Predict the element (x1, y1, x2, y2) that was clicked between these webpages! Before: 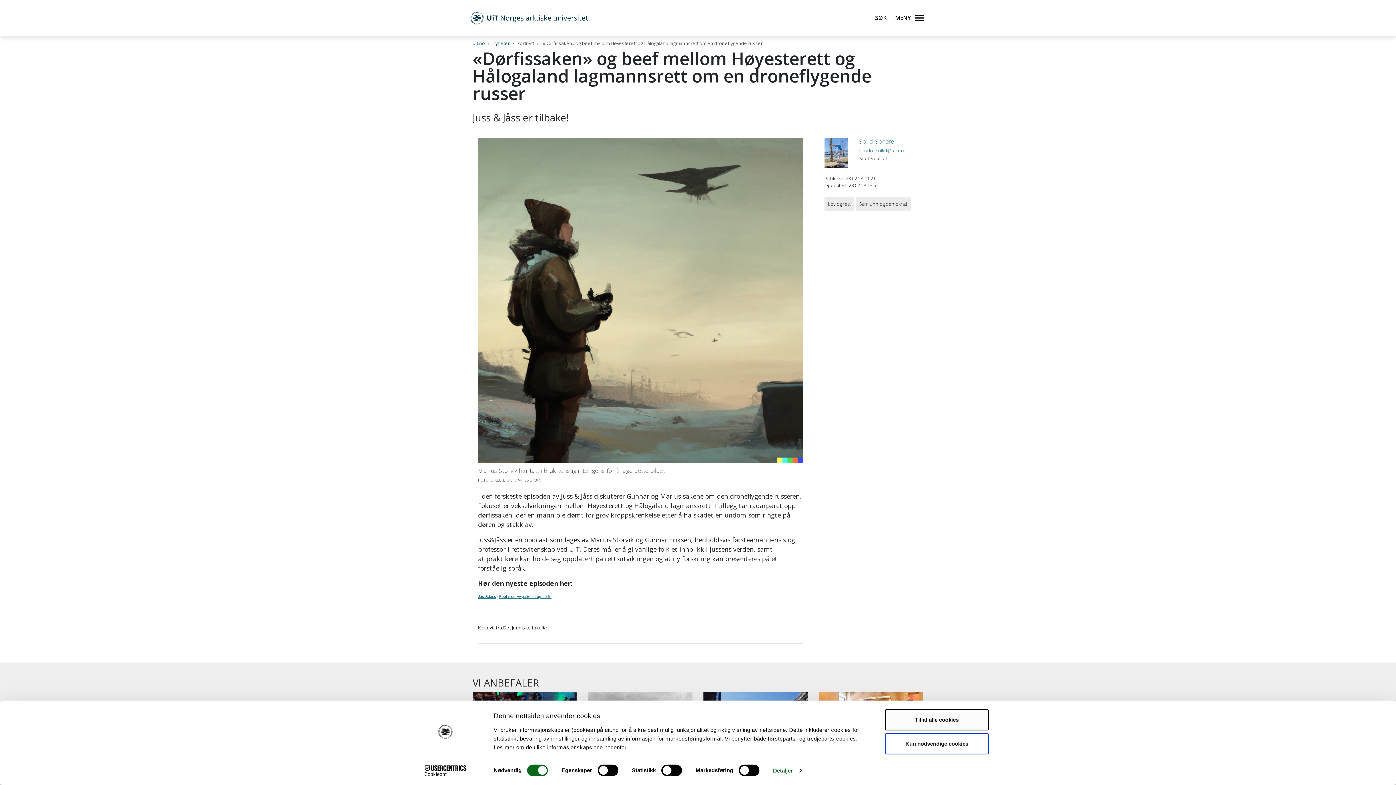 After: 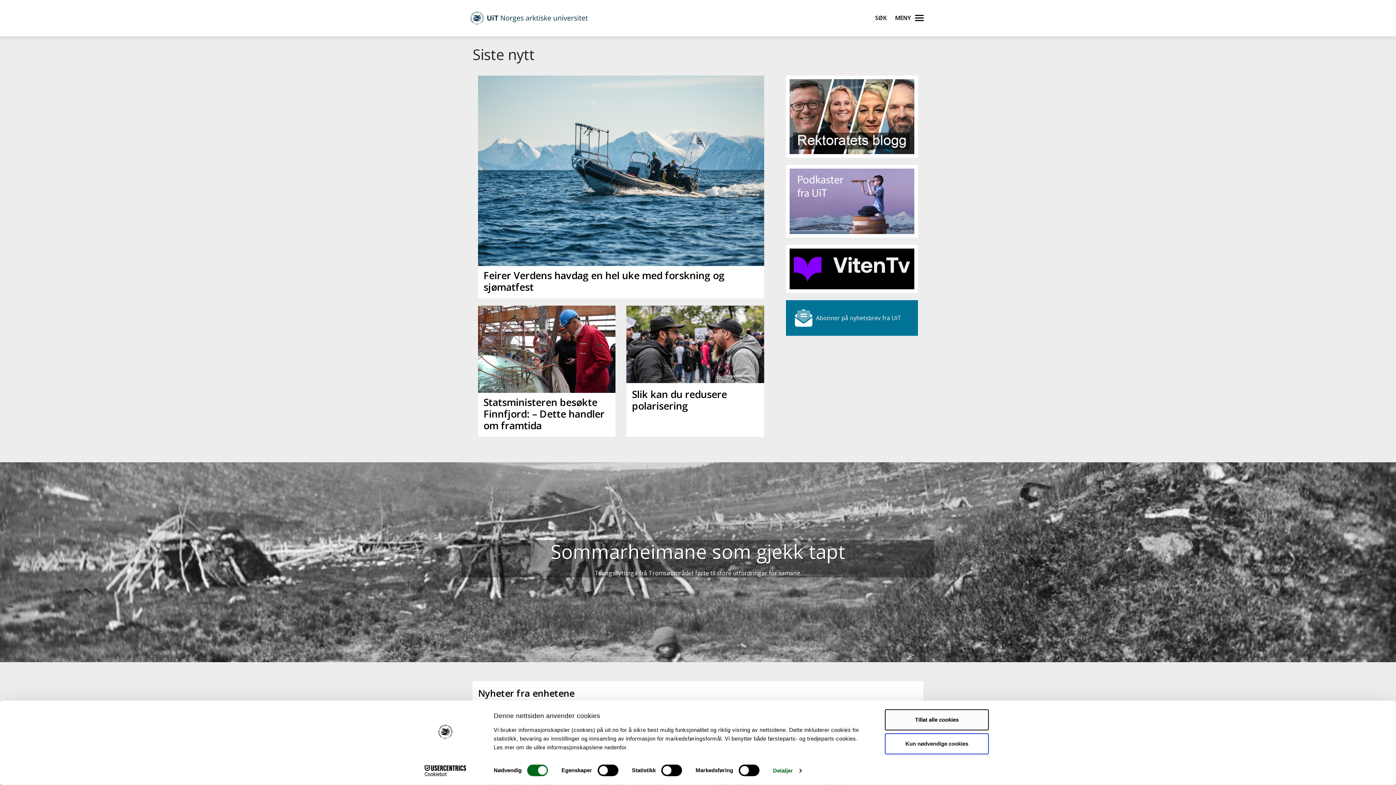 Action: bbox: (492, 40, 509, 46) label: nyheter